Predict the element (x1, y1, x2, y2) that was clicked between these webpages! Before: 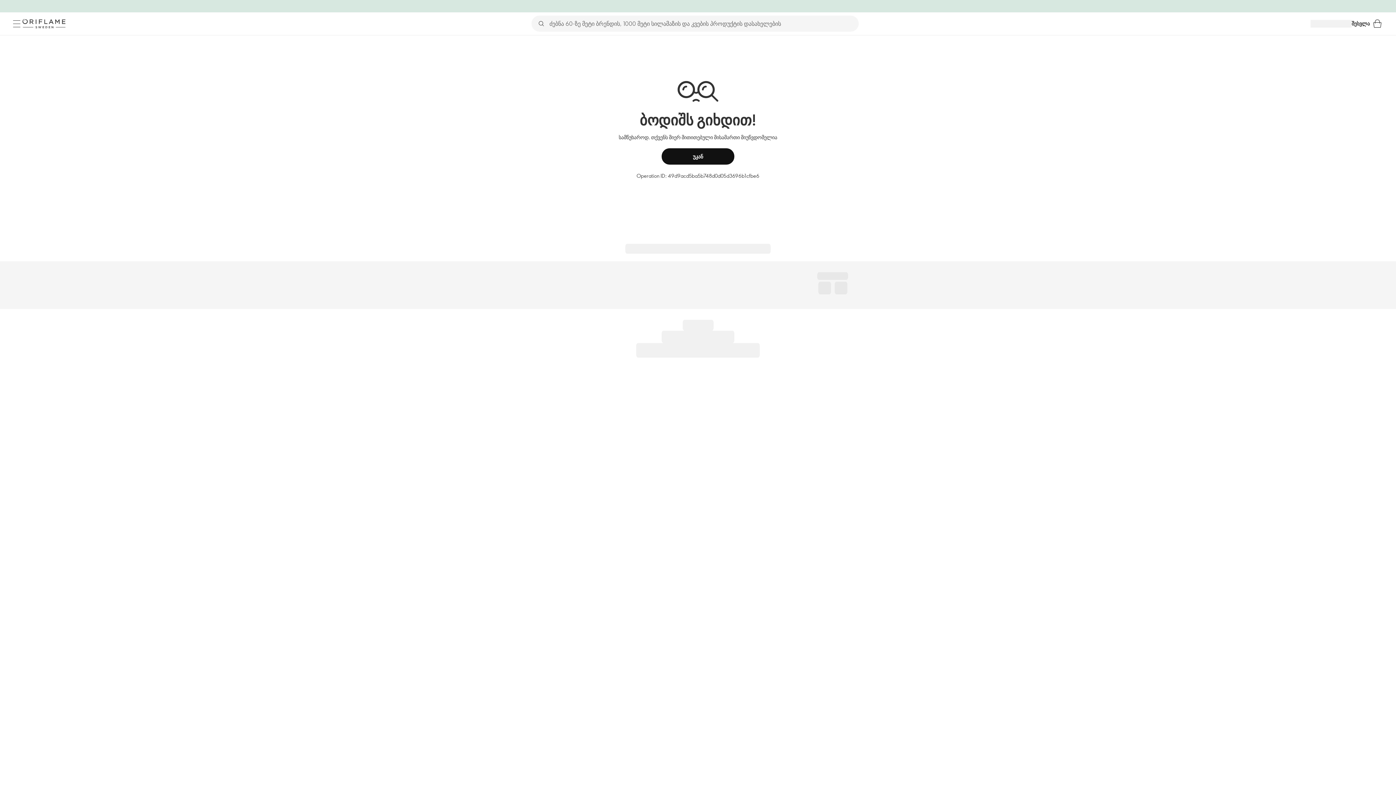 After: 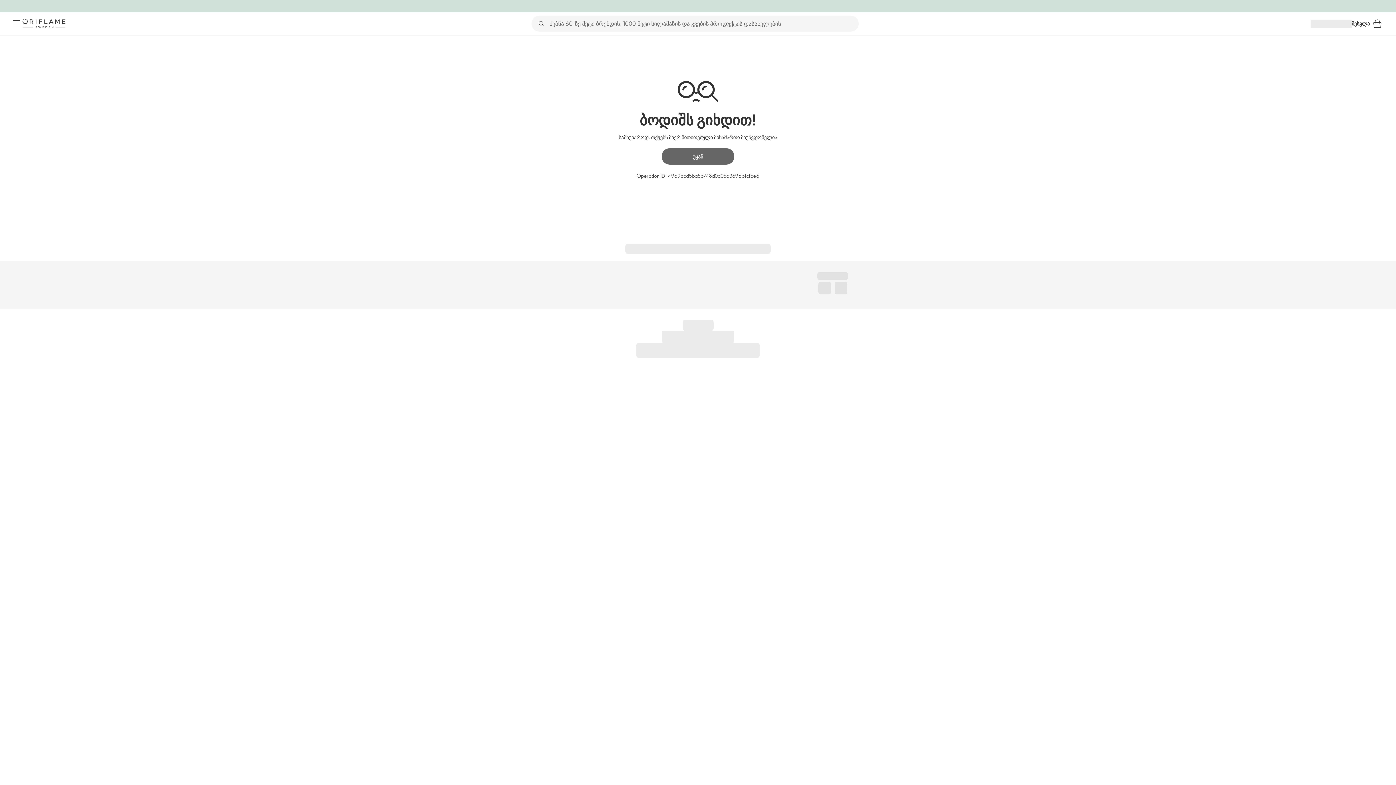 Action: bbox: (661, 148, 734, 164) label: უკან